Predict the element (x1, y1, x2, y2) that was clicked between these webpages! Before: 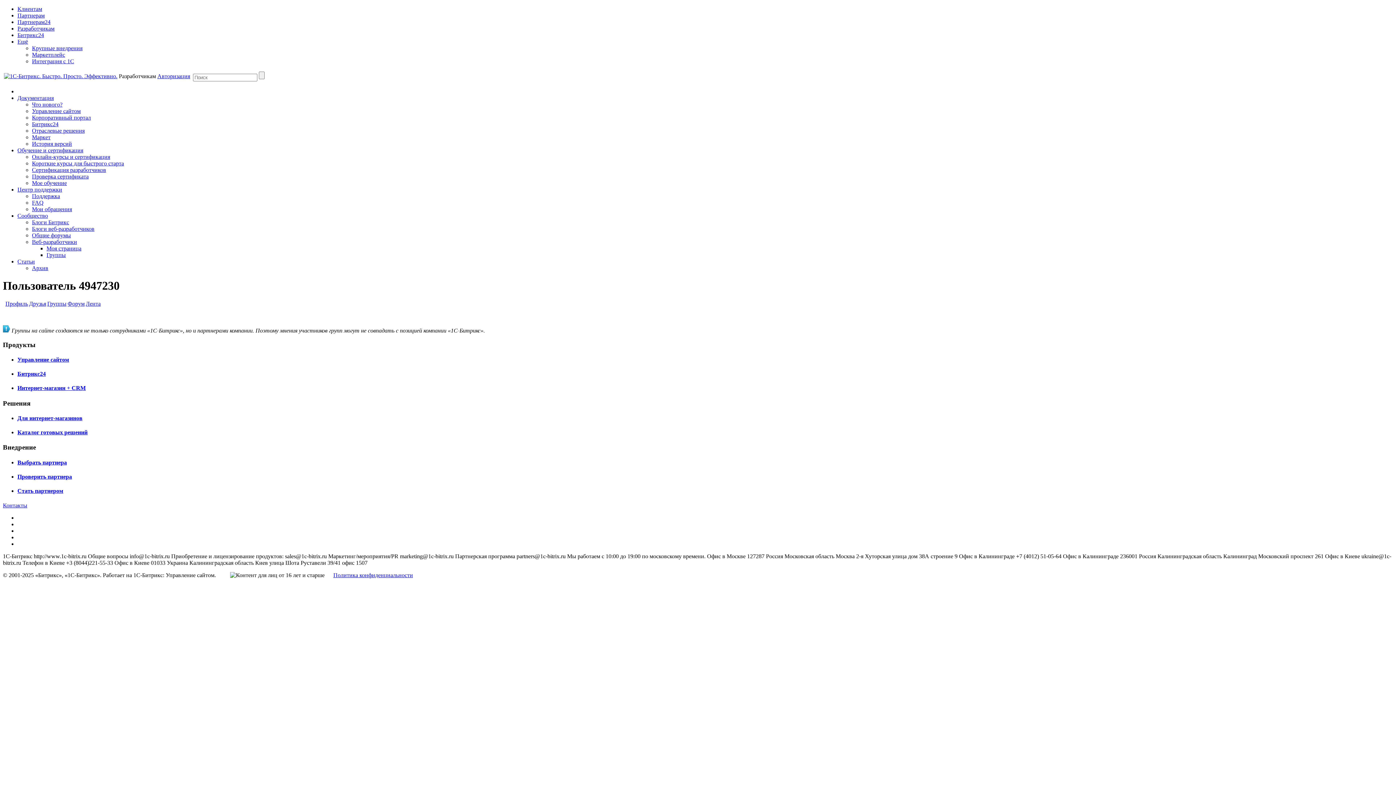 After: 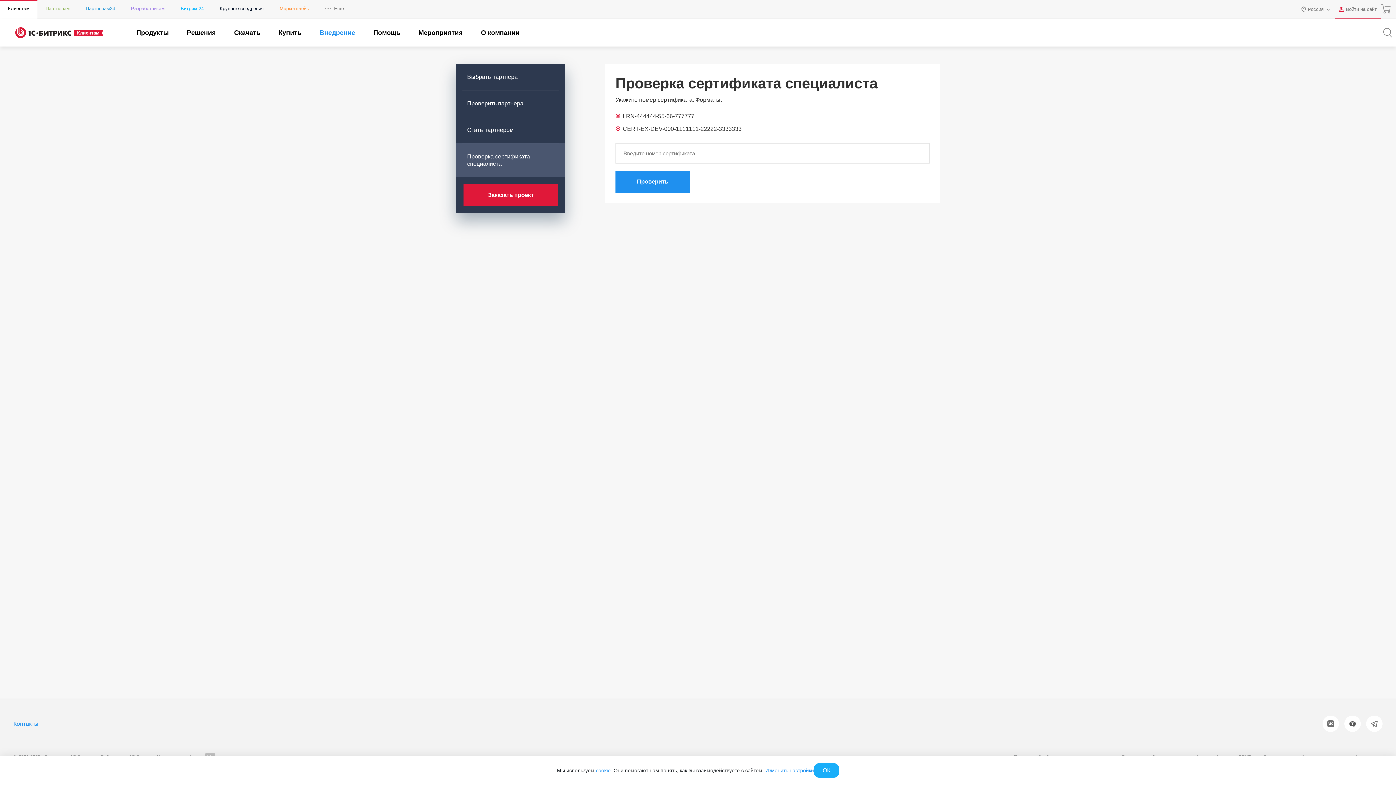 Action: label: Проверка сертификата bbox: (32, 173, 88, 179)